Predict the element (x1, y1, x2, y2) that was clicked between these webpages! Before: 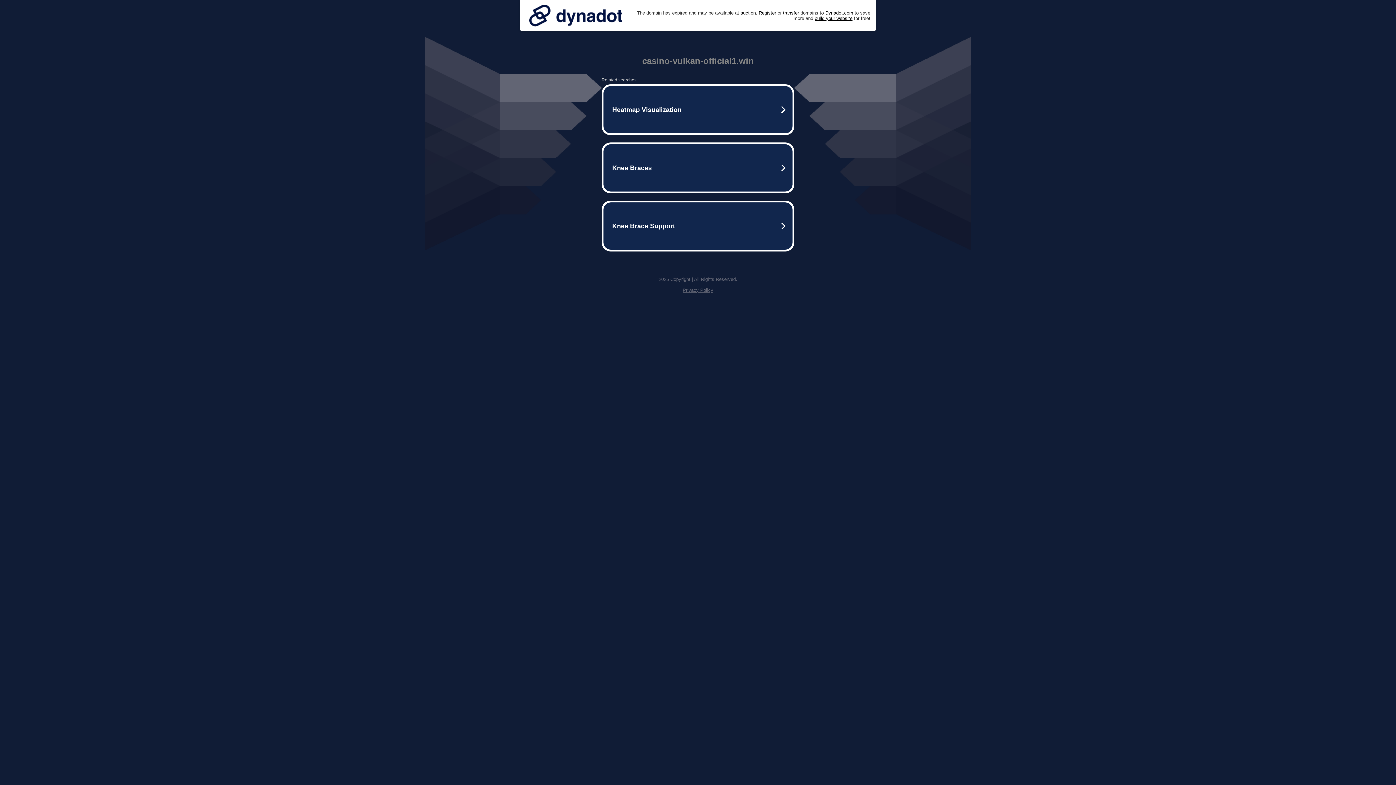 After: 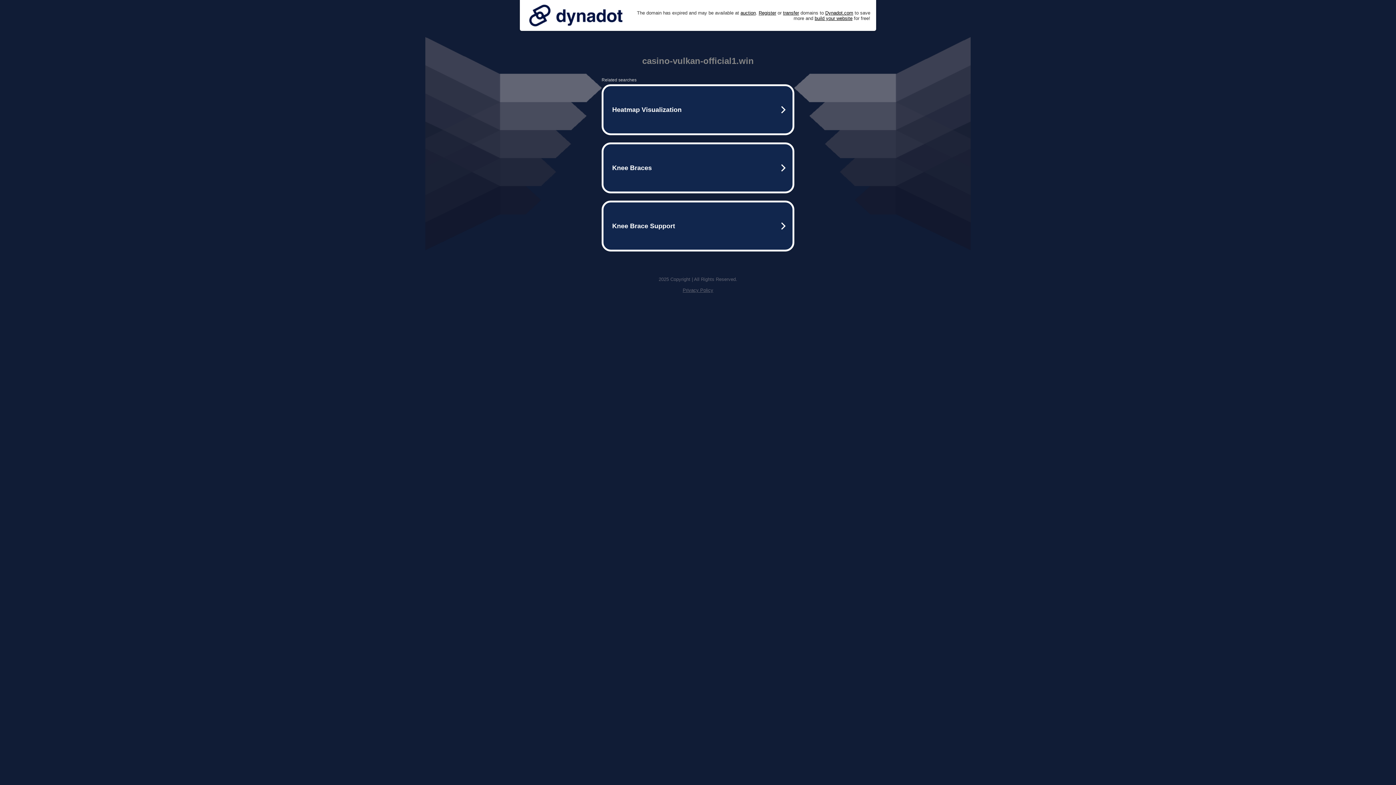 Action: label: Privacy Policy bbox: (682, 287, 713, 293)